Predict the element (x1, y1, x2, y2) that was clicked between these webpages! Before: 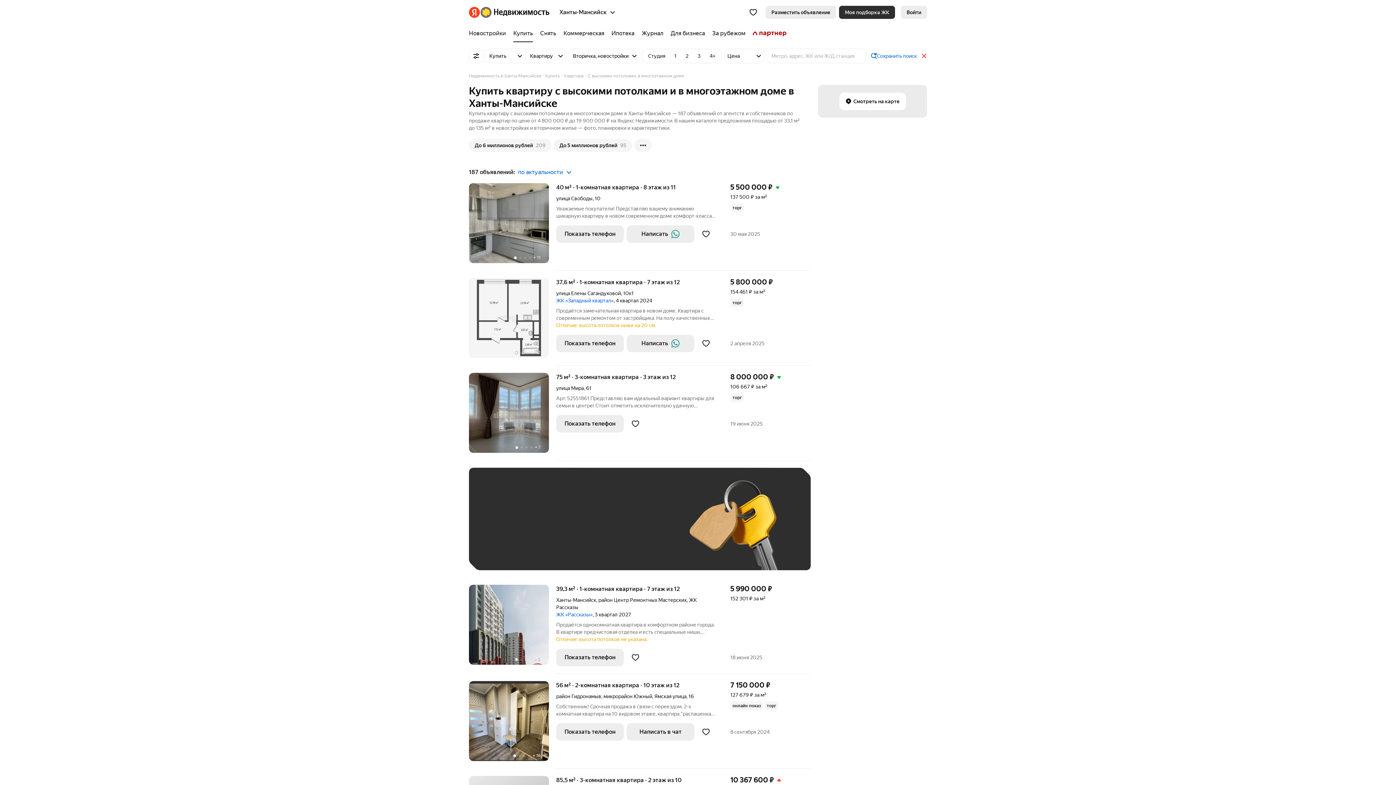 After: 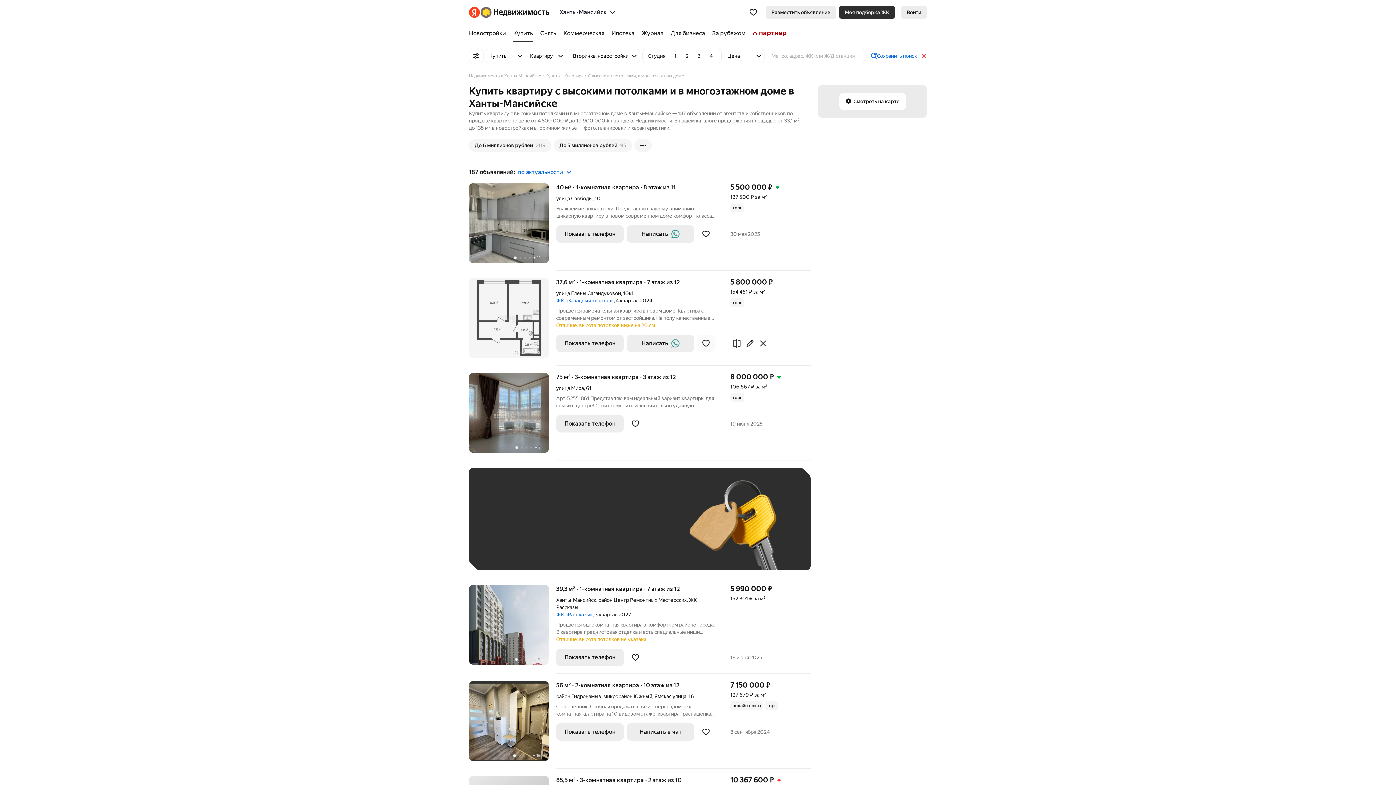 Action: bbox: (697, 334, 714, 352)